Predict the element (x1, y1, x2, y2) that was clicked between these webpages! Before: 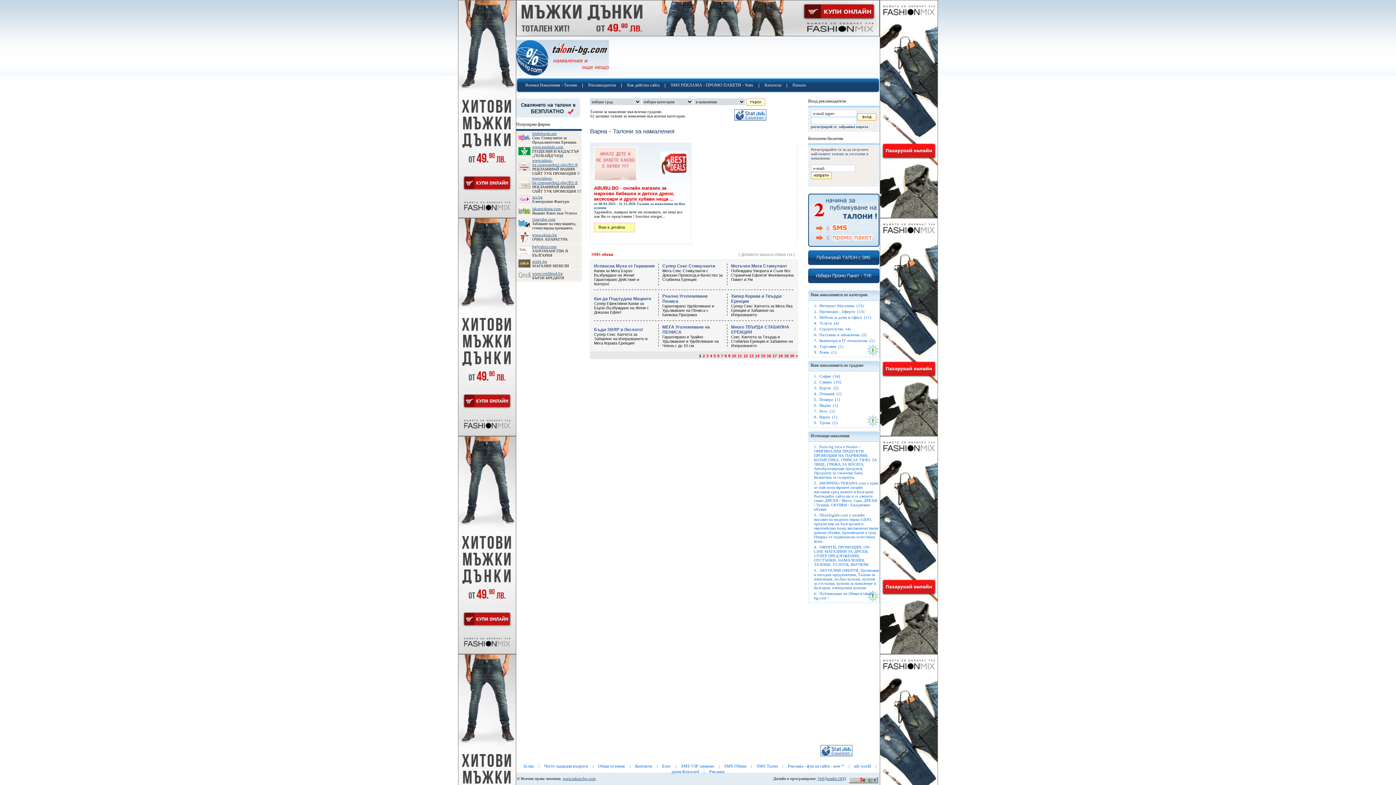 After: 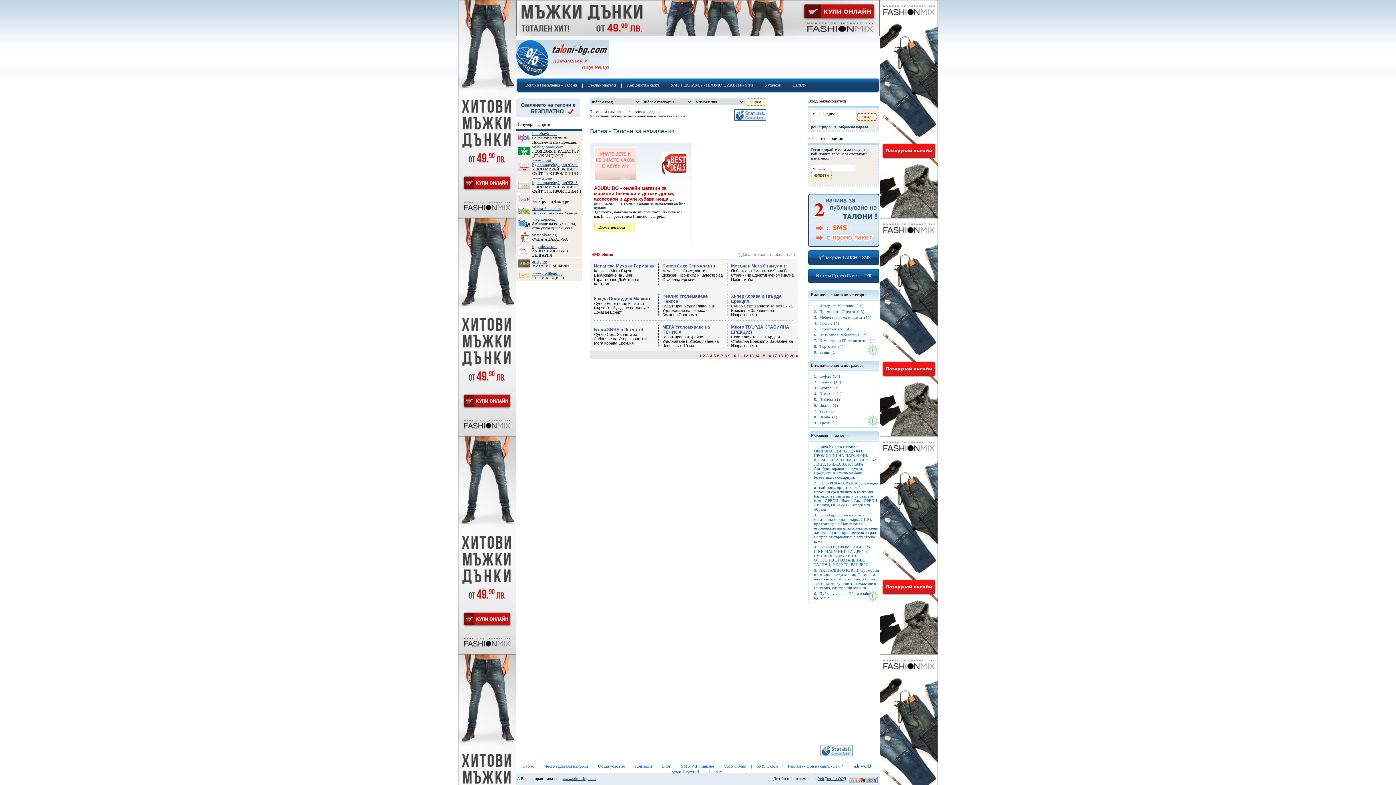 Action: bbox: (517, 201, 531, 205)